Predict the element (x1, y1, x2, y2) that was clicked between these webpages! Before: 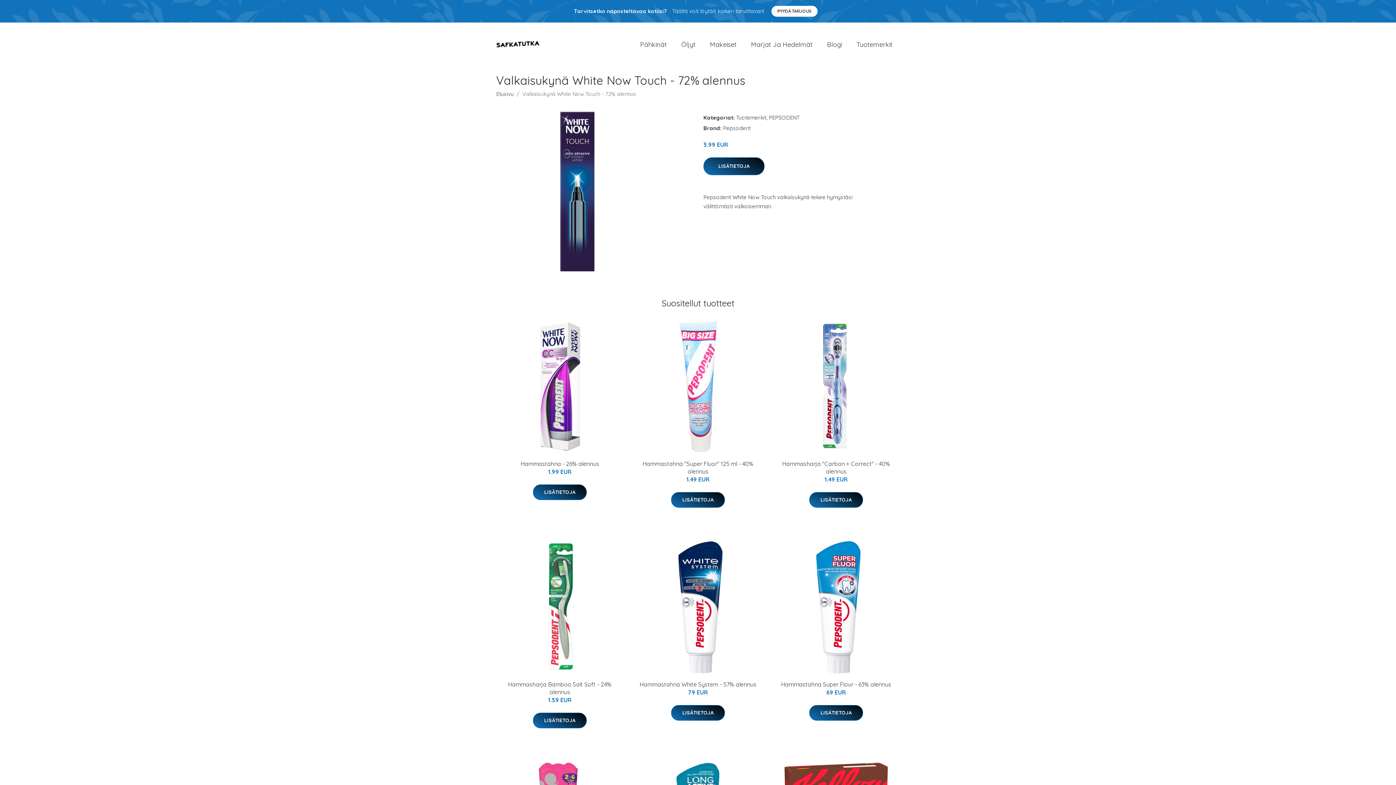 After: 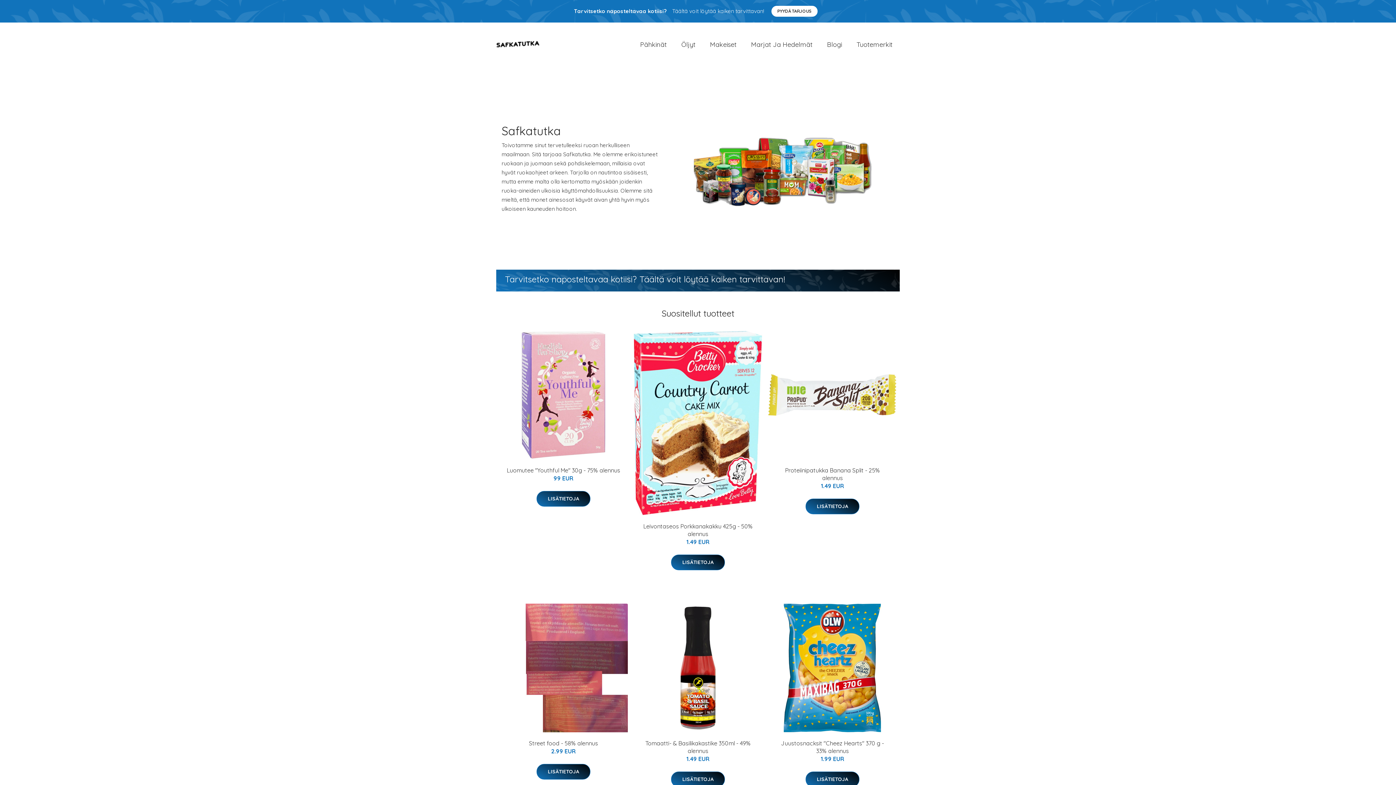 Action: bbox: (496, 31, 540, 57)